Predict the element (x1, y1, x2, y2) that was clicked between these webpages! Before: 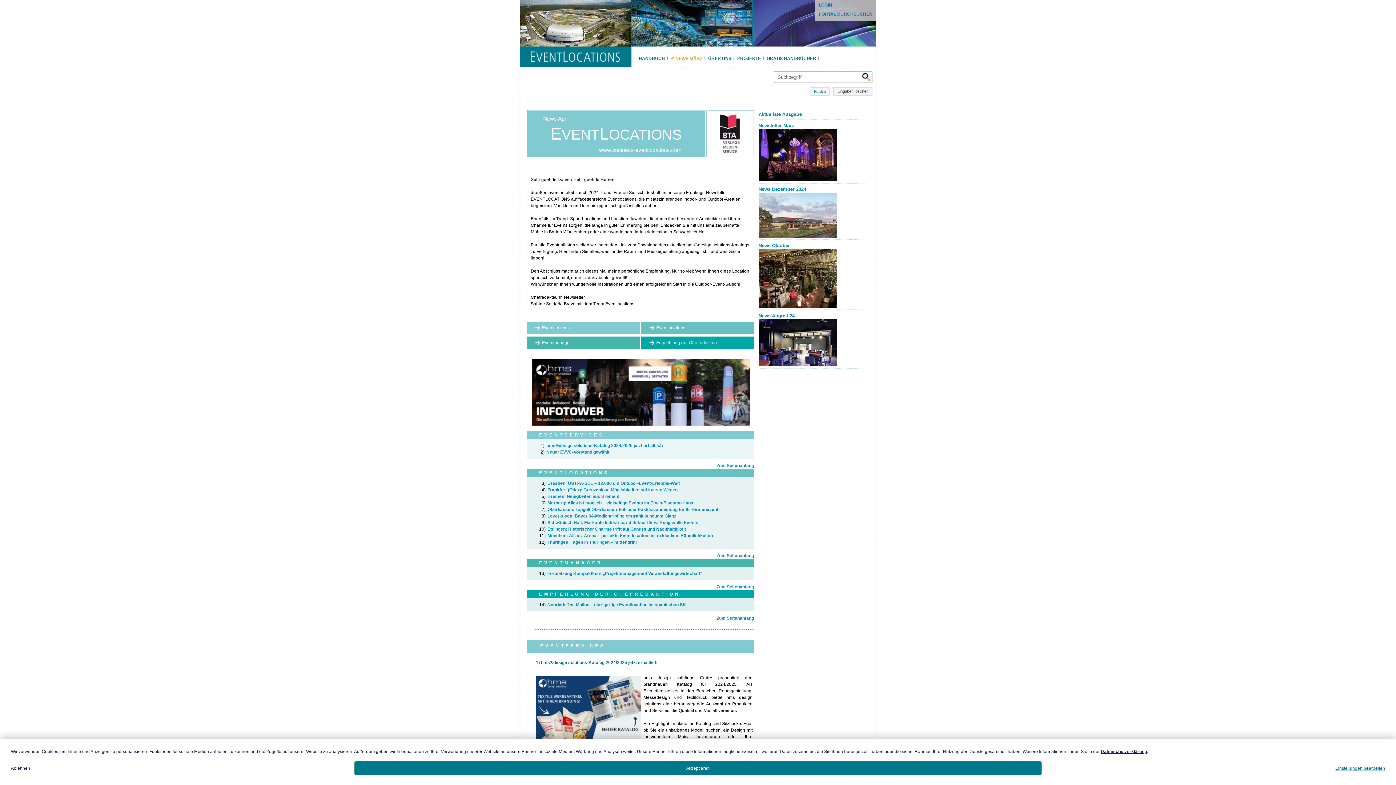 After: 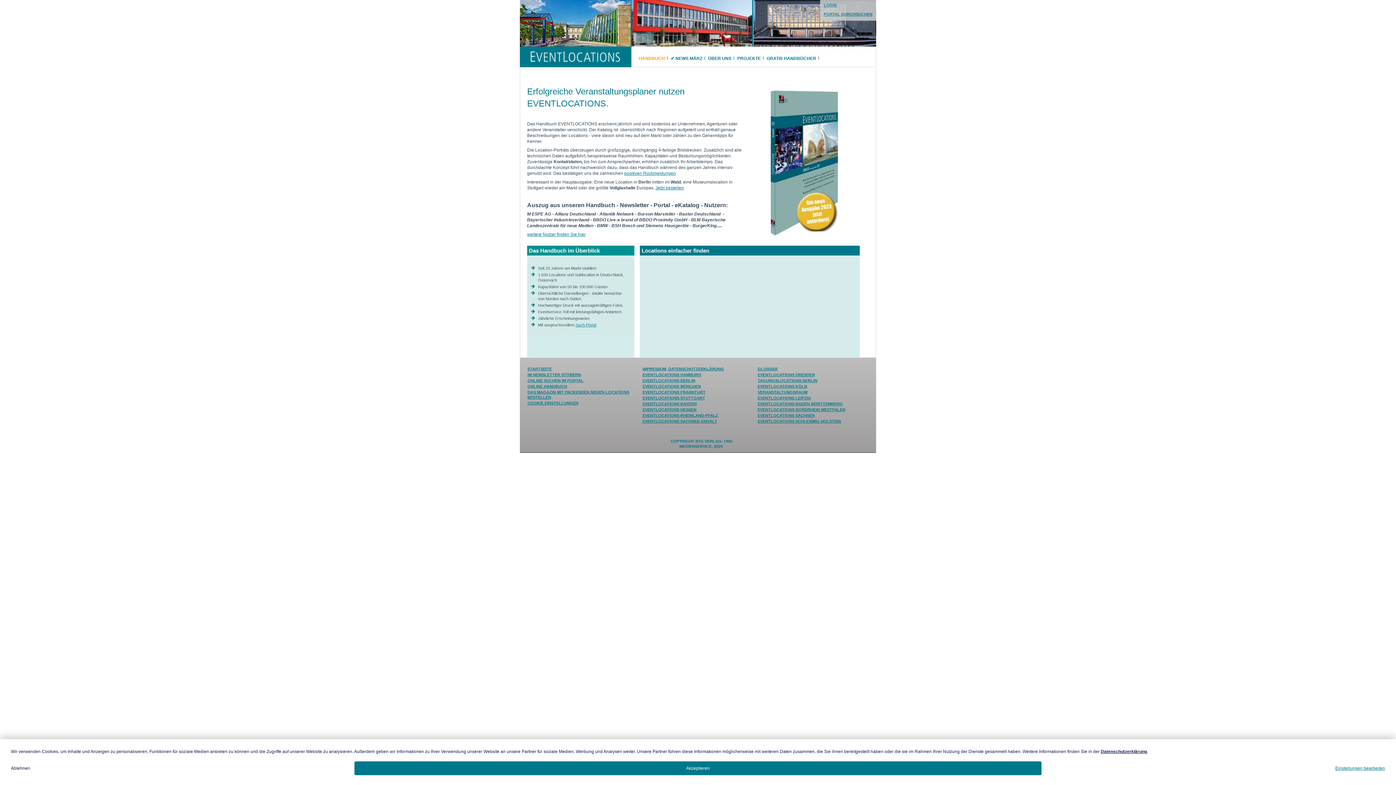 Action: label: HANDBUCH bbox: (638, 55, 665, 61)